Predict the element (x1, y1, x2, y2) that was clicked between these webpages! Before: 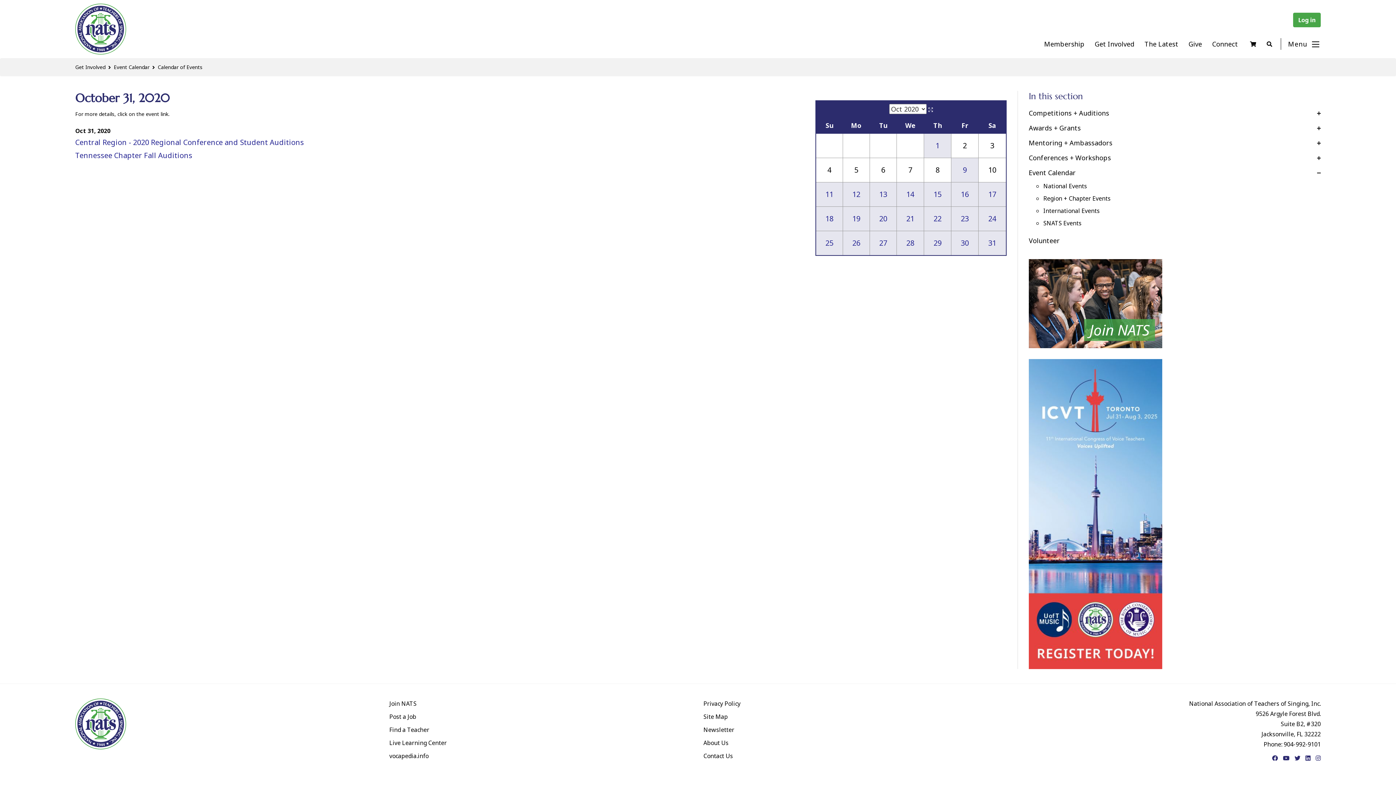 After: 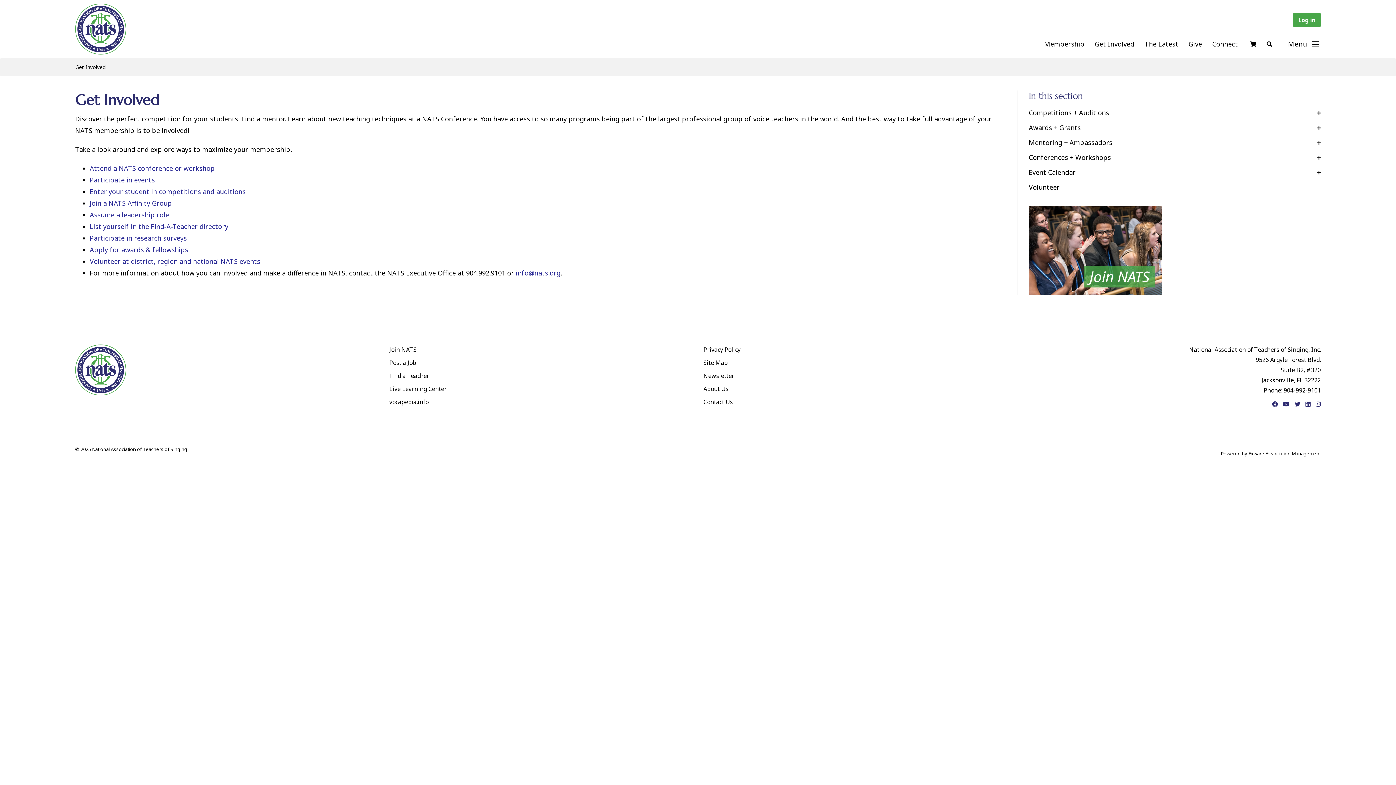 Action: label: Get Involved bbox: (1095, 39, 1134, 48)